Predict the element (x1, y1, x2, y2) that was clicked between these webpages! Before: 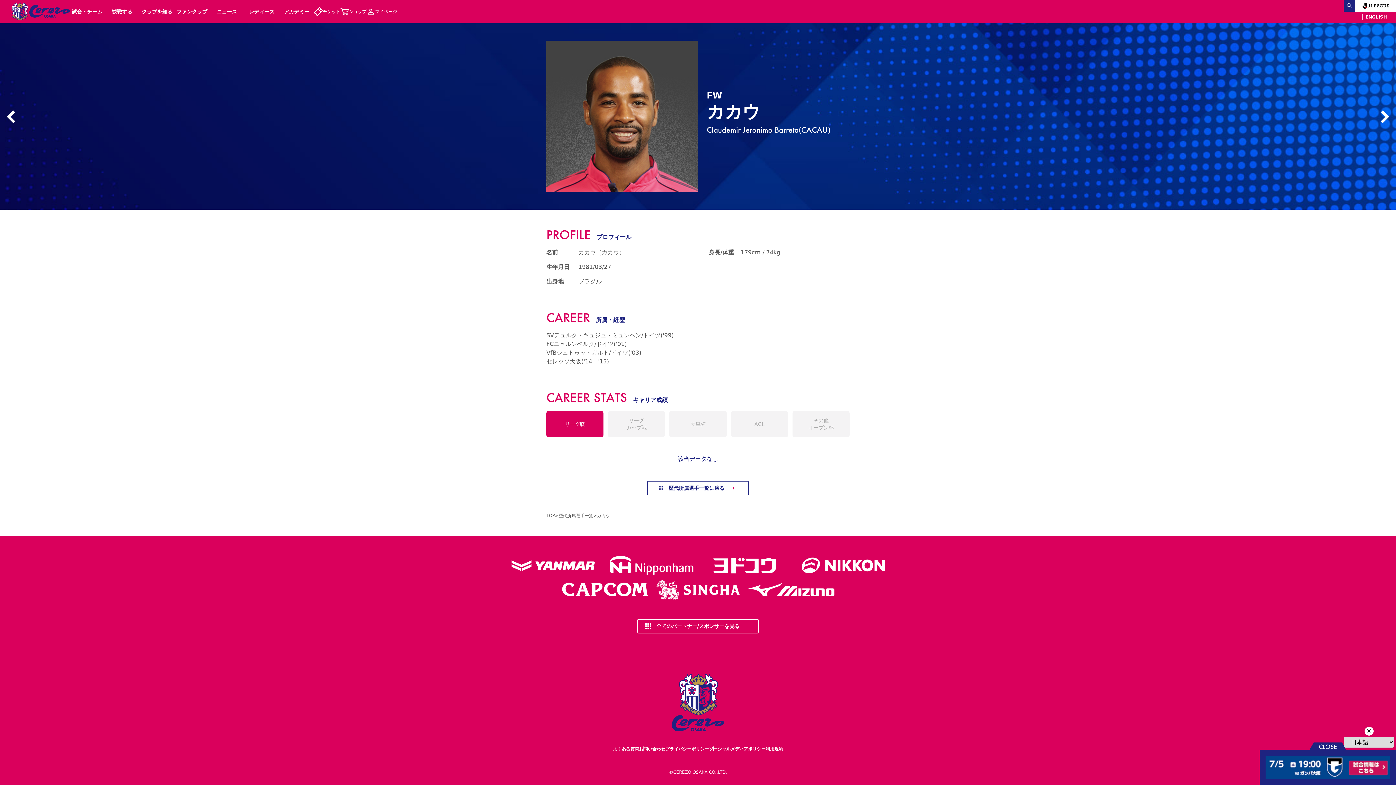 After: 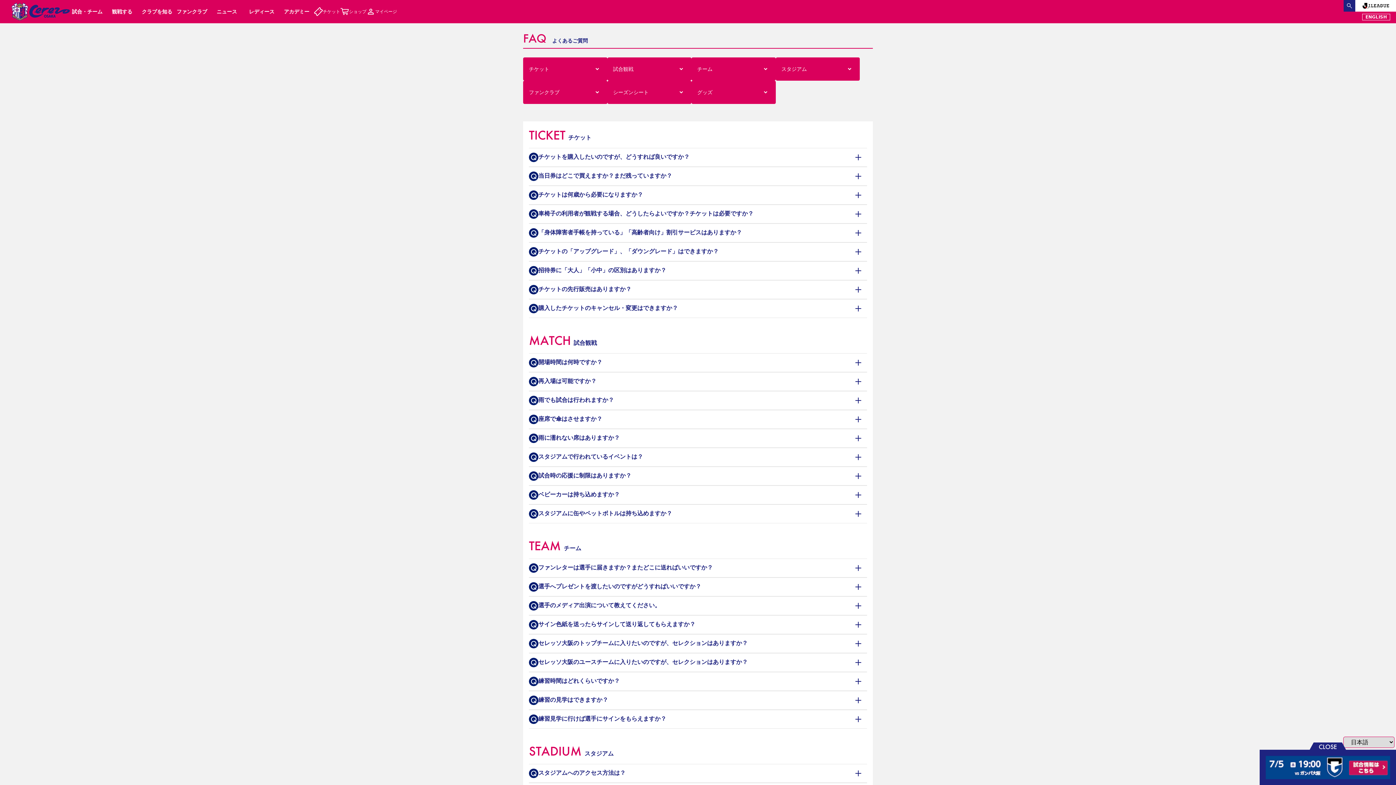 Action: bbox: (613, 746, 639, 751) label: よくある質問